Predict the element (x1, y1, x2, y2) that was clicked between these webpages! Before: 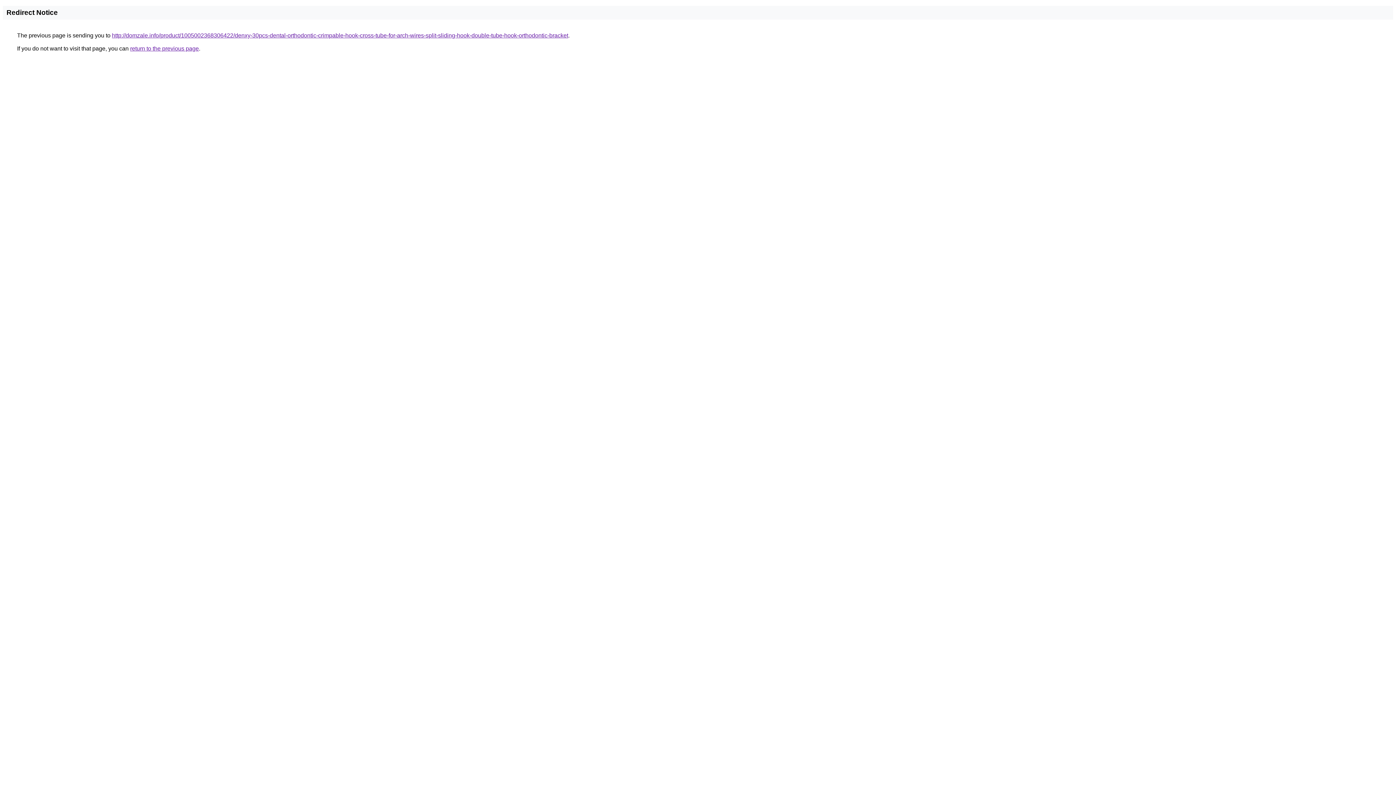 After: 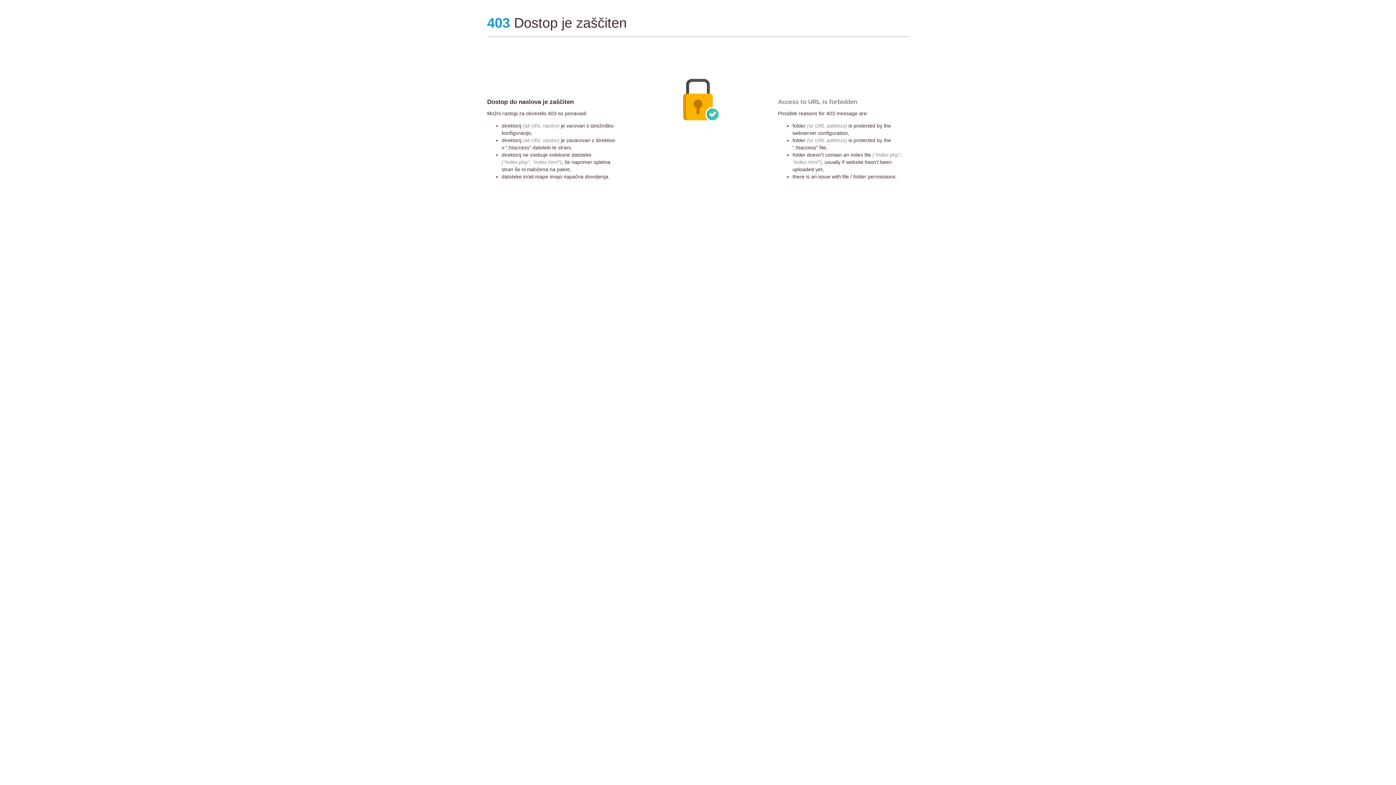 Action: bbox: (112, 32, 568, 38) label: http://domzale.info/product/1005002368306422/denxy-30pcs-dental-orthodontic-crimpable-hook-cross-tube-for-arch-wires-split-sliding-hook-double-tube-hook-orthodontic-bracket